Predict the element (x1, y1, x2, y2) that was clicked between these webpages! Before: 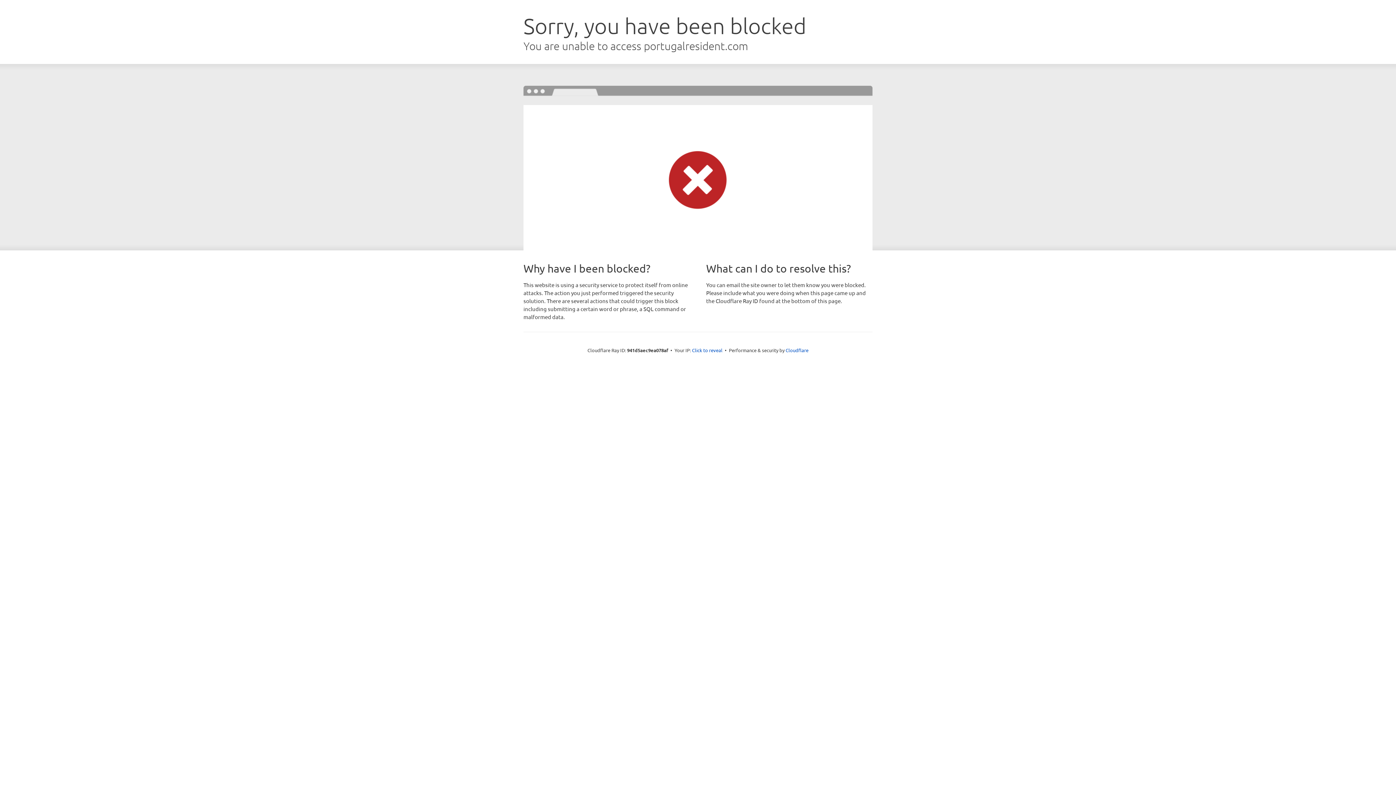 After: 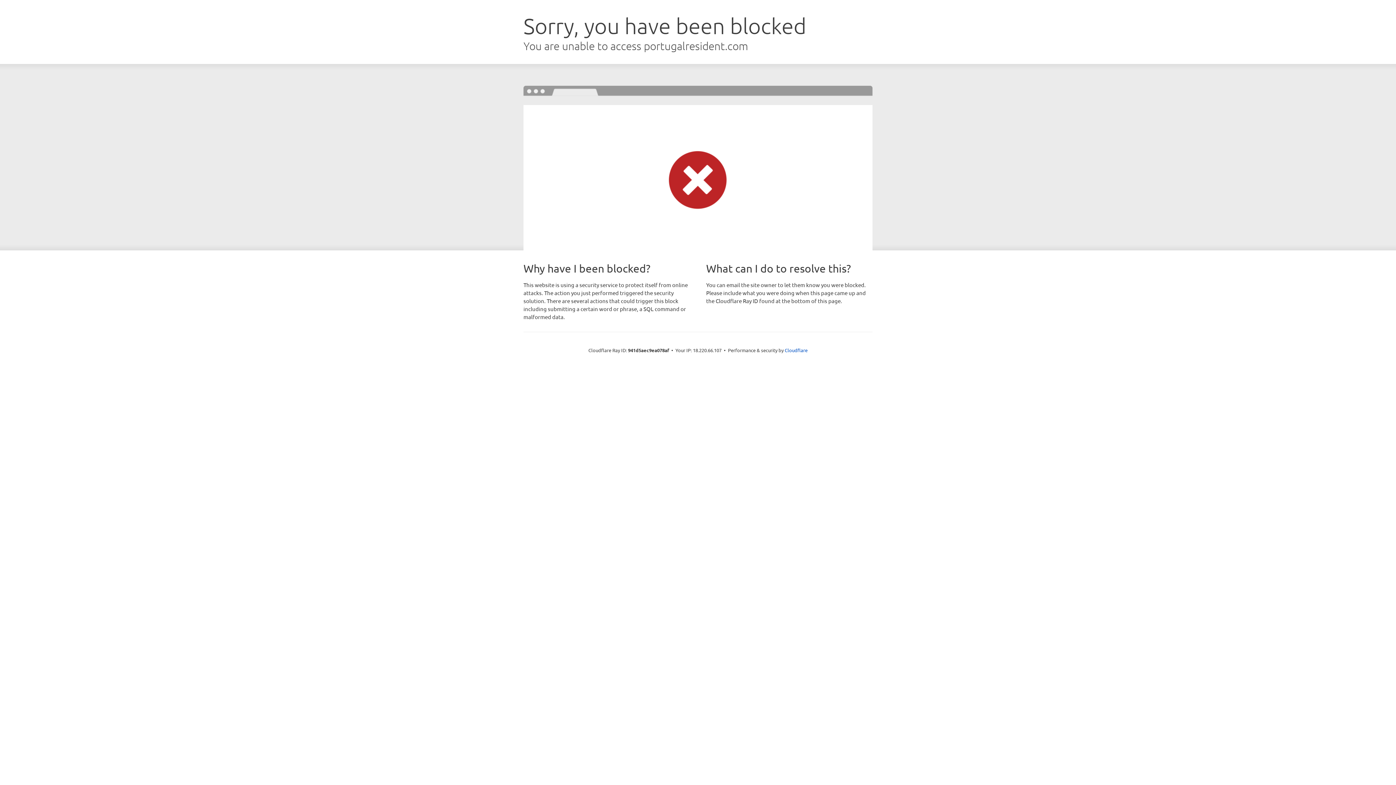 Action: bbox: (692, 346, 722, 353) label: Click to reveal